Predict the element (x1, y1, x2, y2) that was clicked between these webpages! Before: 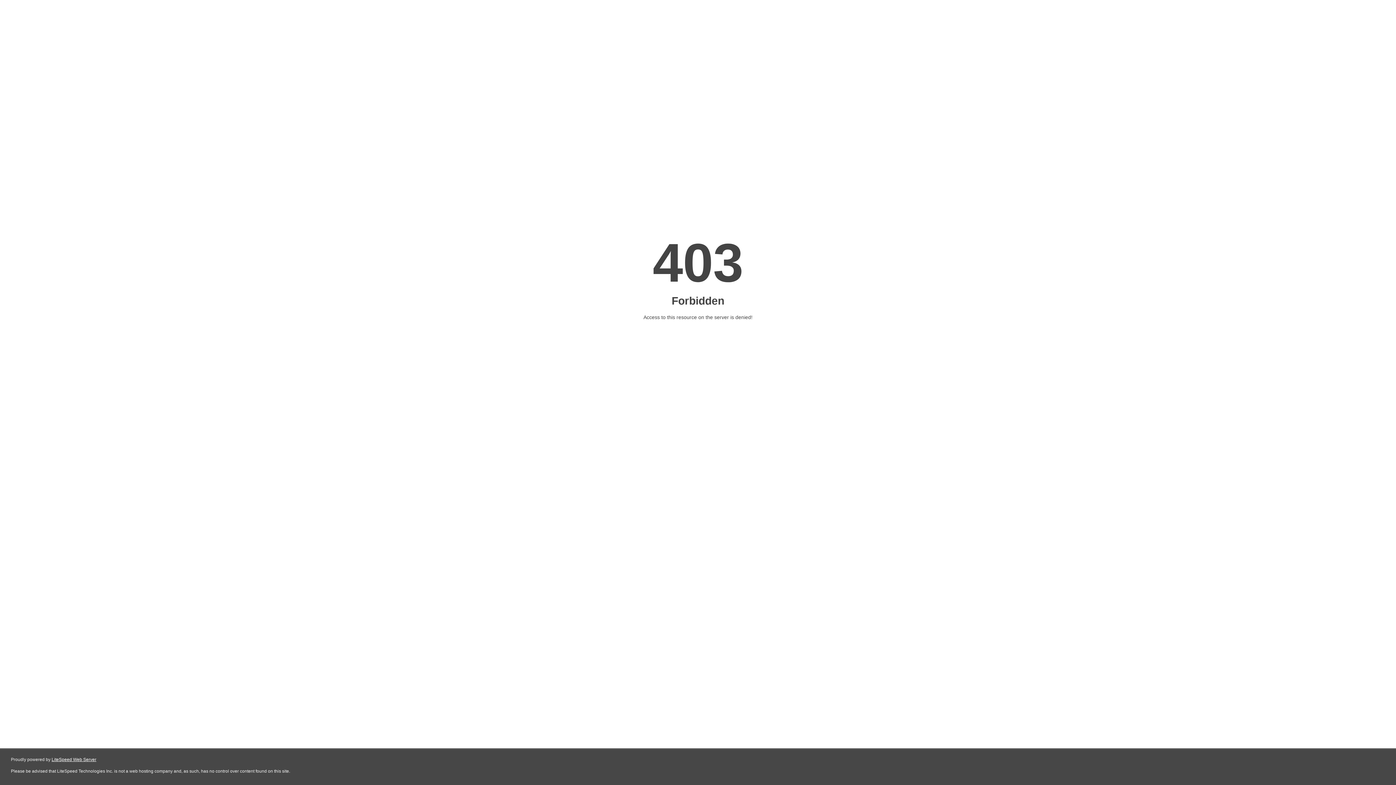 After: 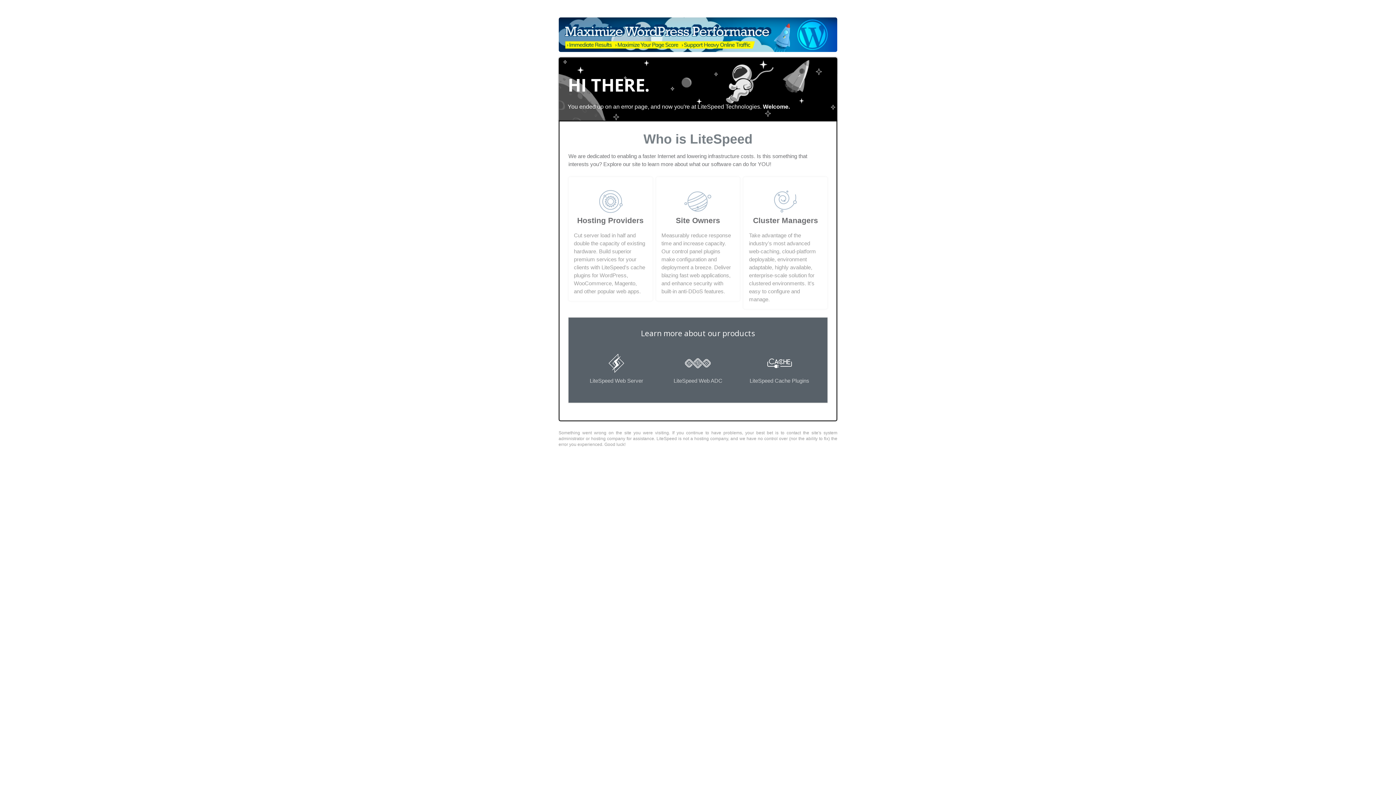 Action: label: LiteSpeed Web Server bbox: (51, 757, 96, 762)